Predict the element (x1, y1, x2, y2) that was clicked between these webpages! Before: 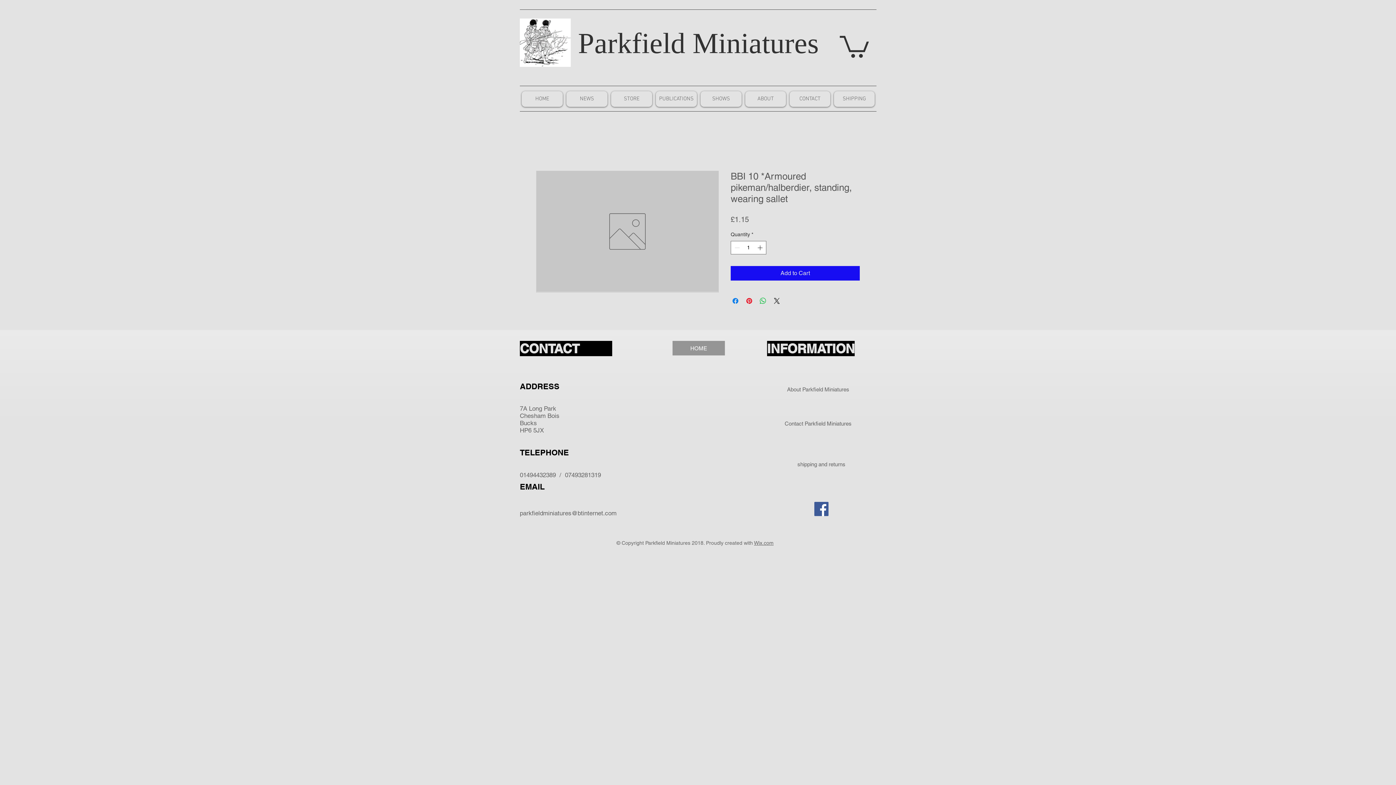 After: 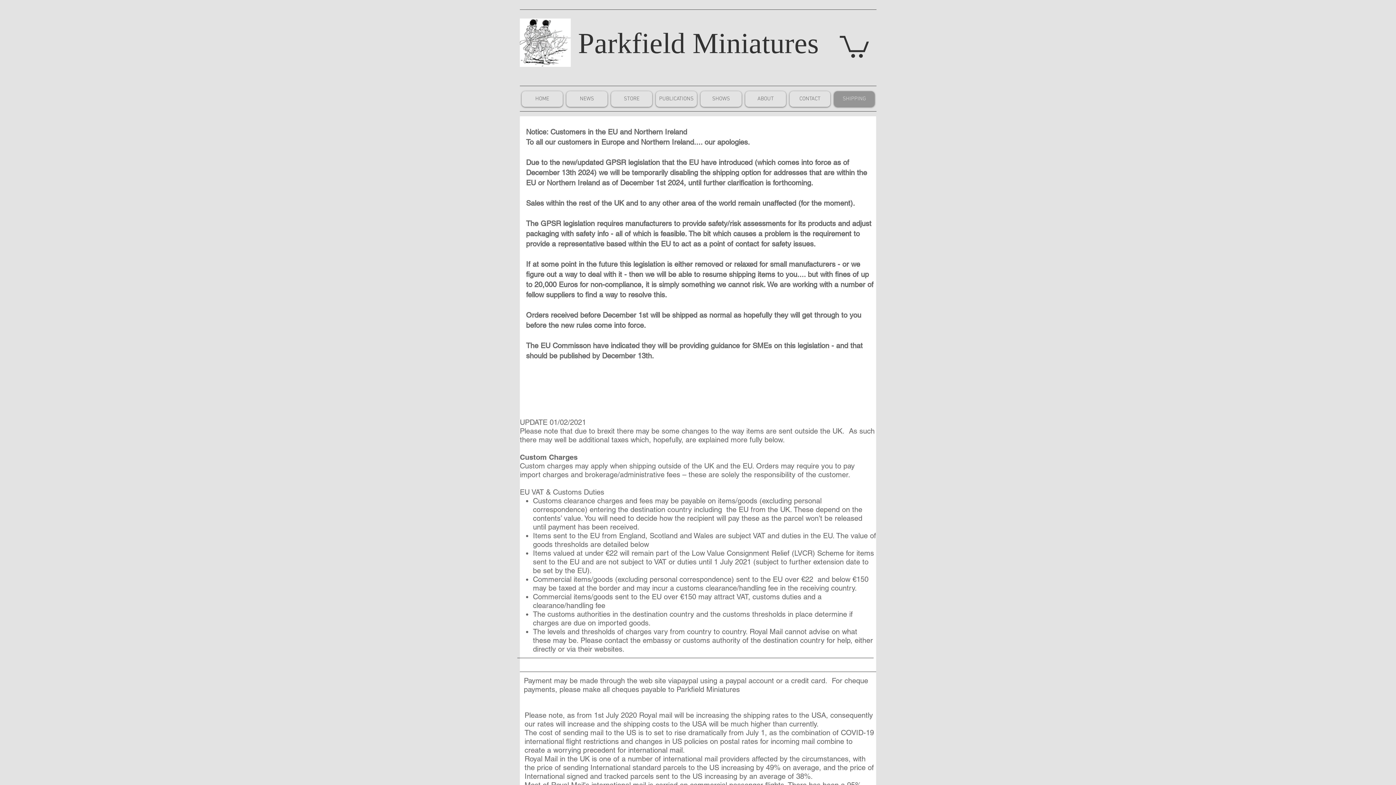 Action: label: SHIPPING bbox: (834, 91, 874, 106)